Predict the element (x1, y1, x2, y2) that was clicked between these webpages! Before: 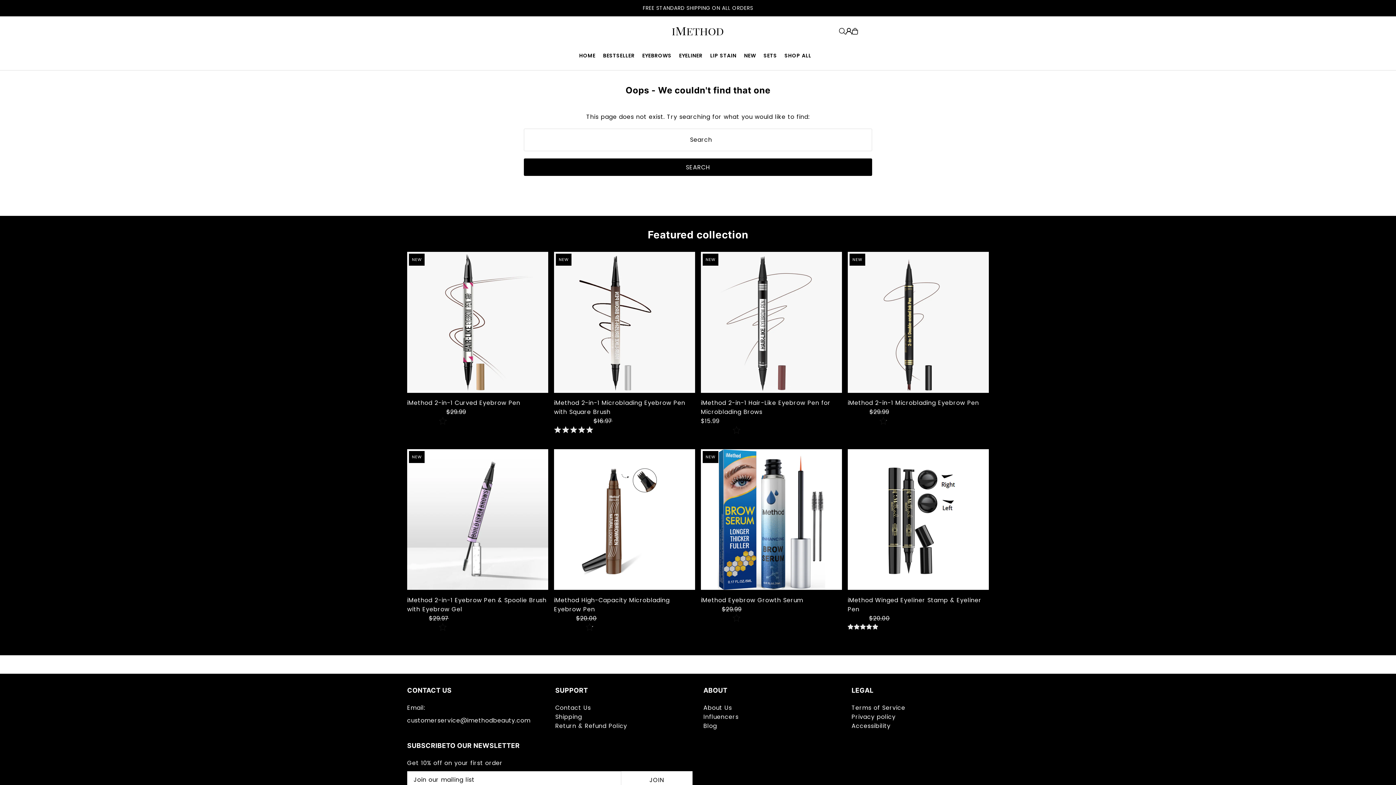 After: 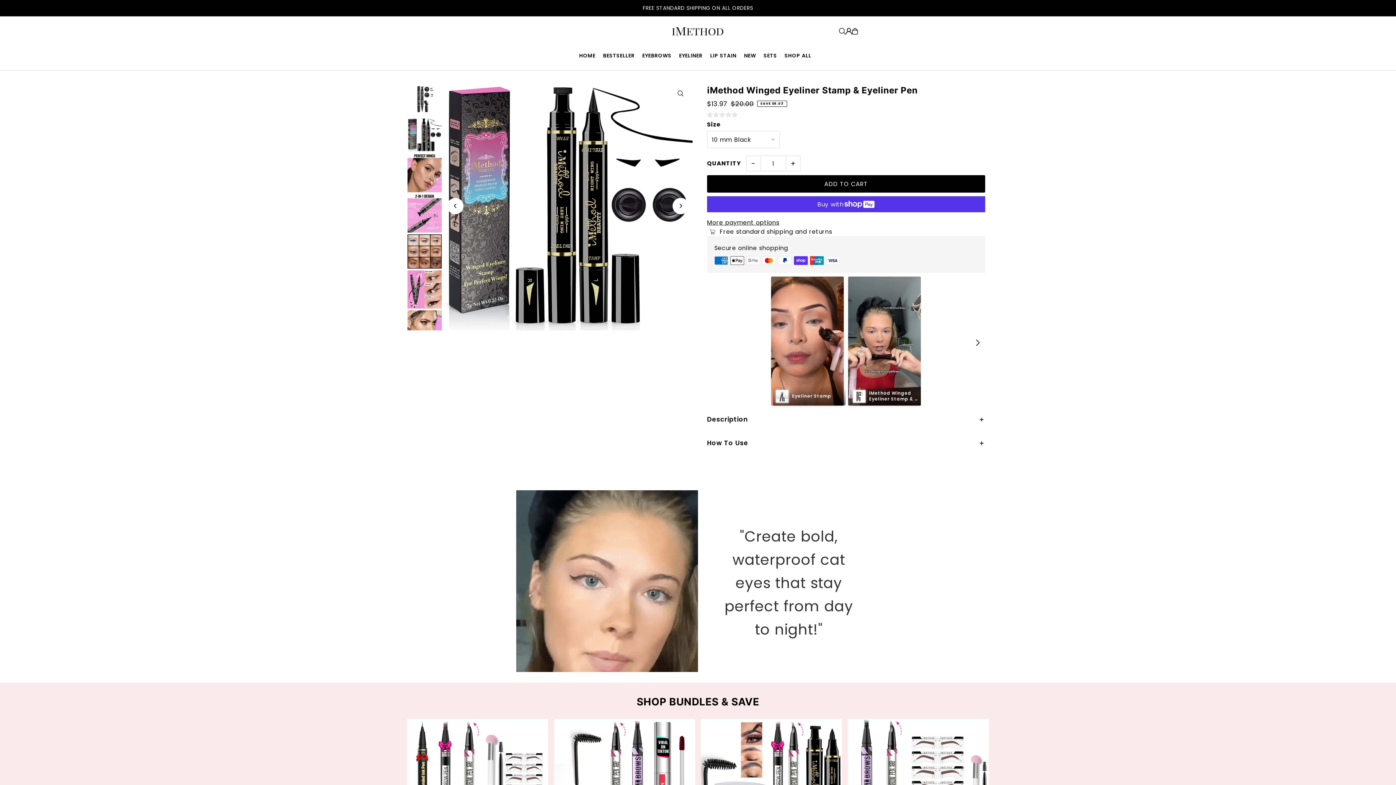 Action: bbox: (847, 595, 989, 614) label: iMethod Winged Eyeliner Stamp & Eyeliner Pen